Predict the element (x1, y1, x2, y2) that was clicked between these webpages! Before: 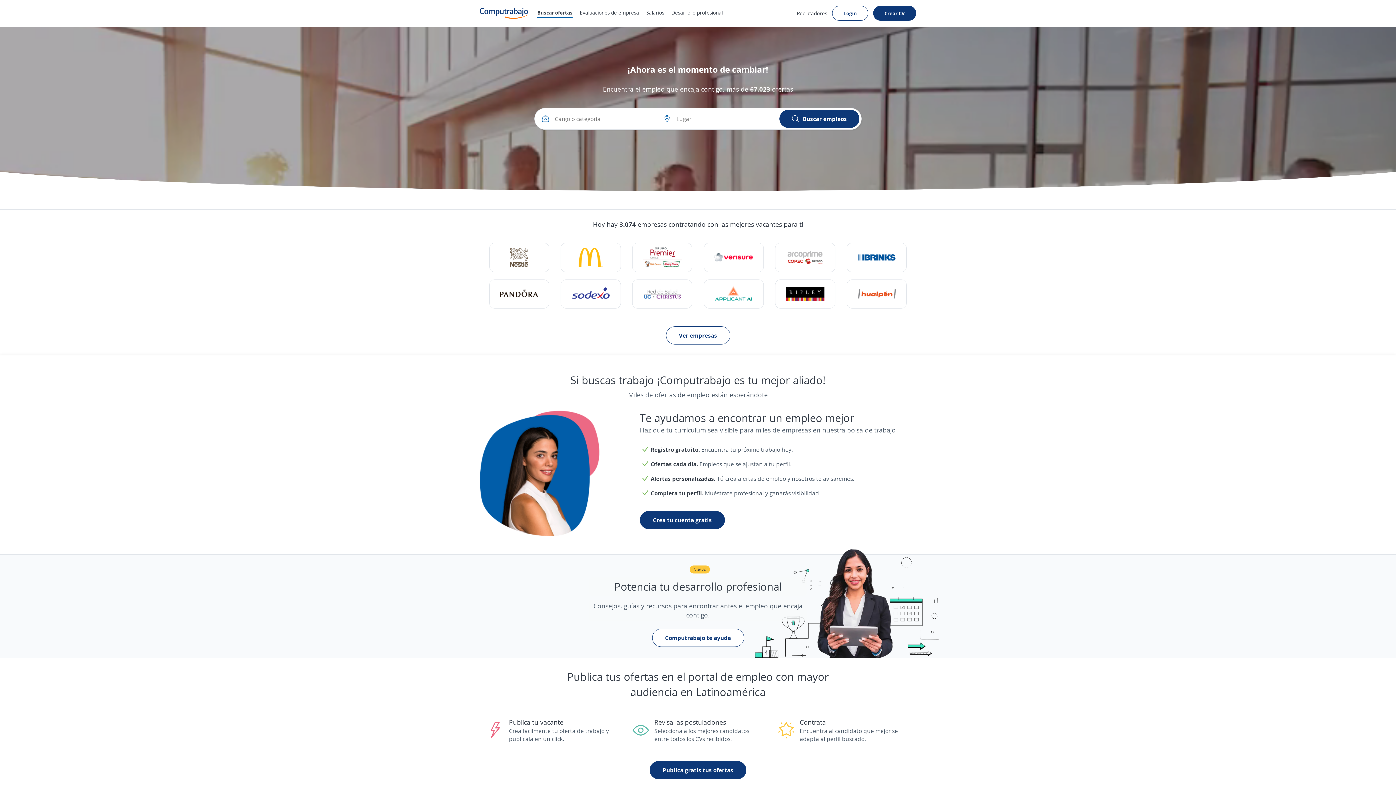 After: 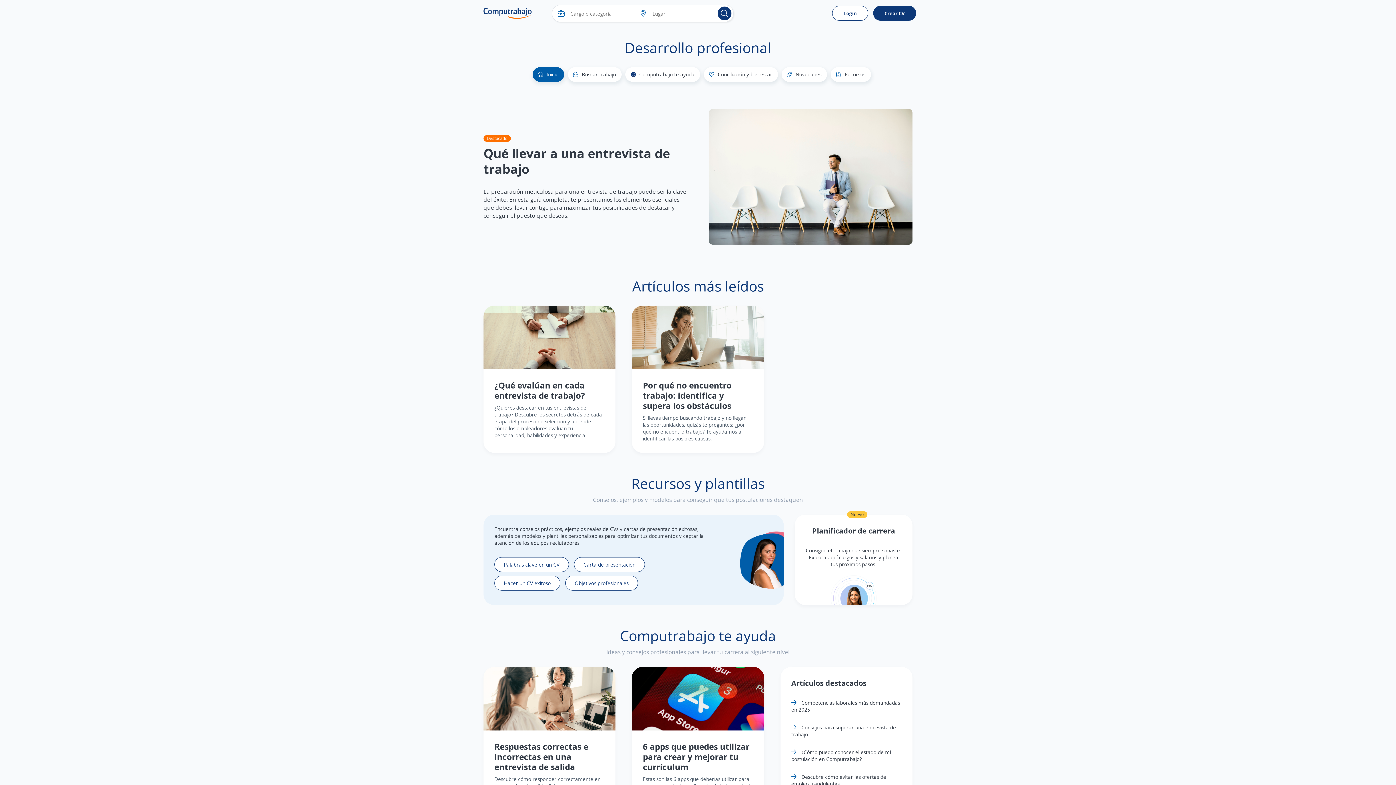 Action: bbox: (671, 9, 722, 17) label: Desarrollo profesional